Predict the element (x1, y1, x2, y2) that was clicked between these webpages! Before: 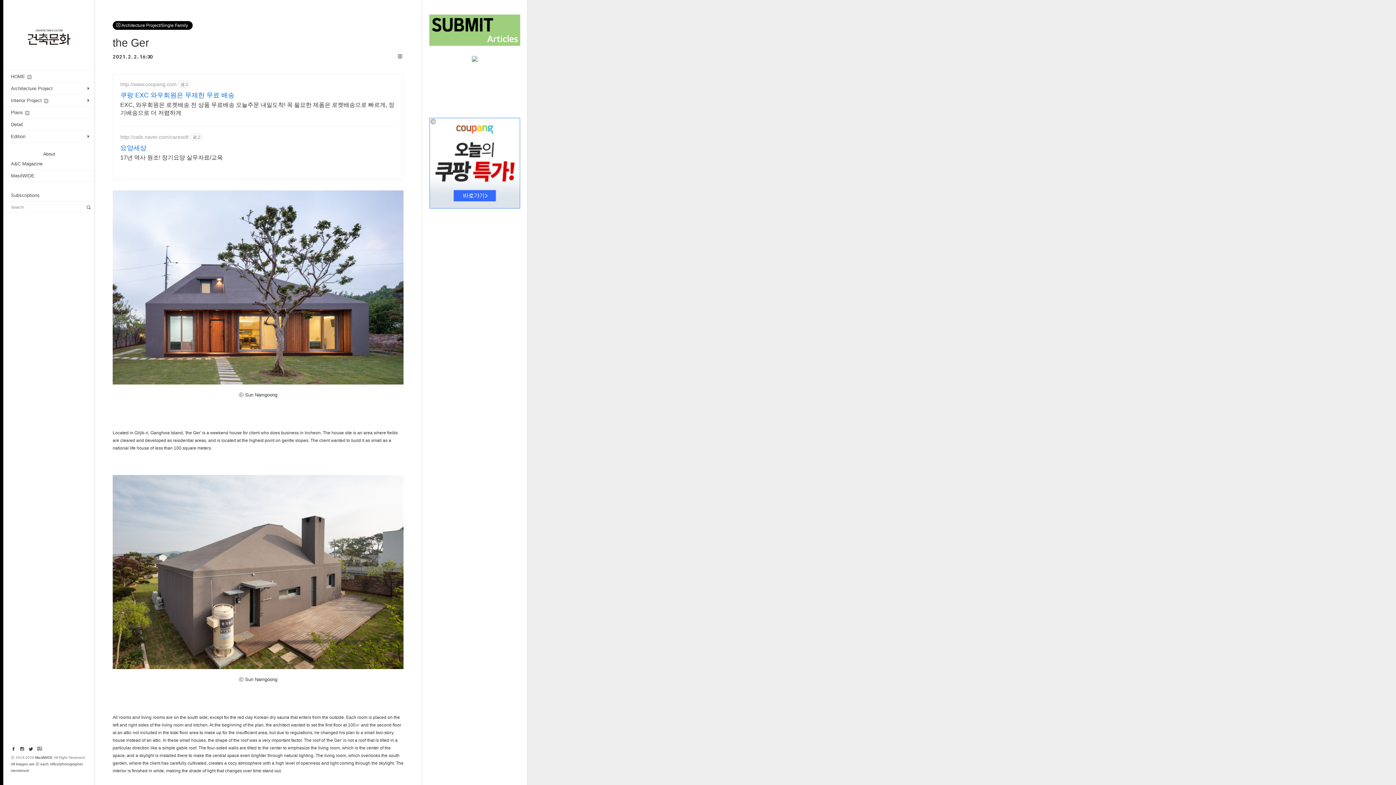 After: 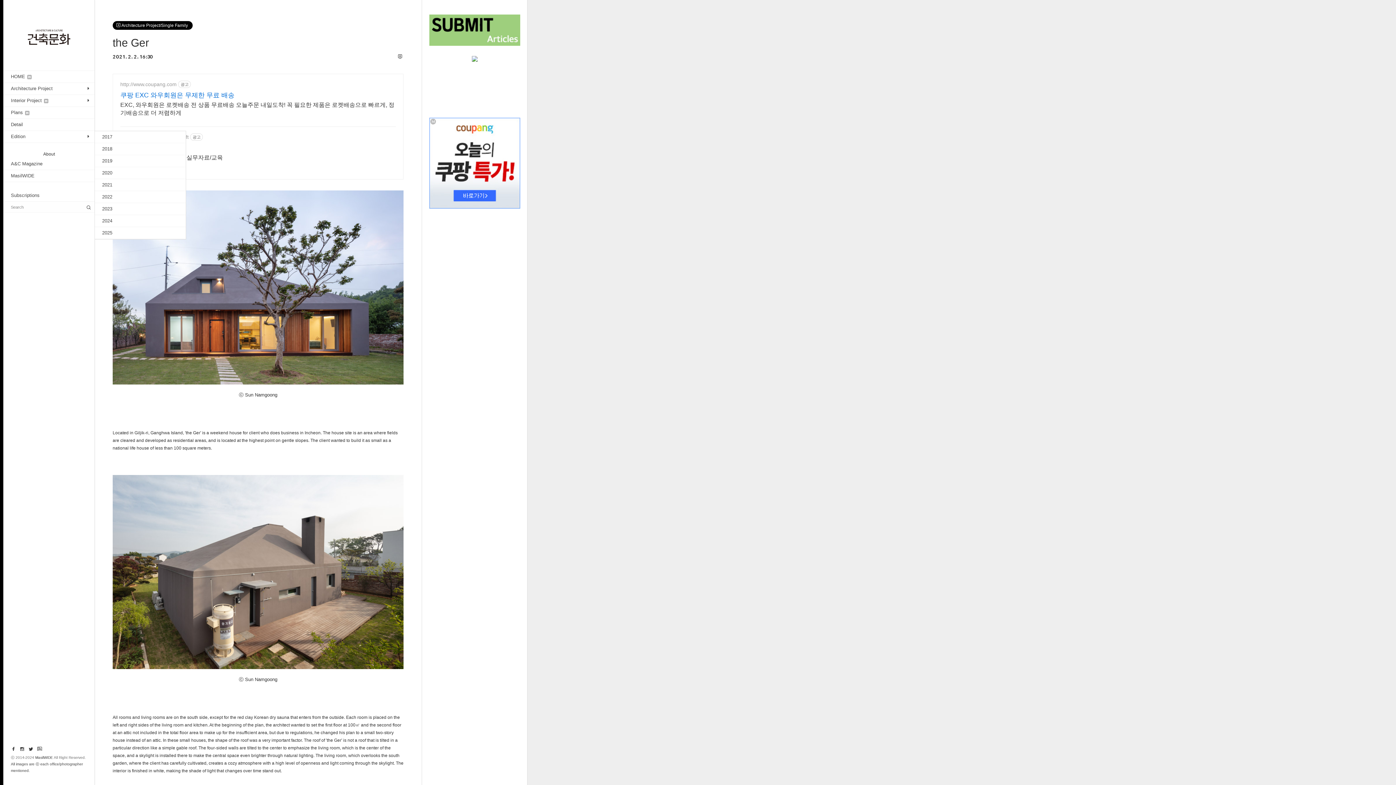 Action: bbox: (82, 130, 94, 142)